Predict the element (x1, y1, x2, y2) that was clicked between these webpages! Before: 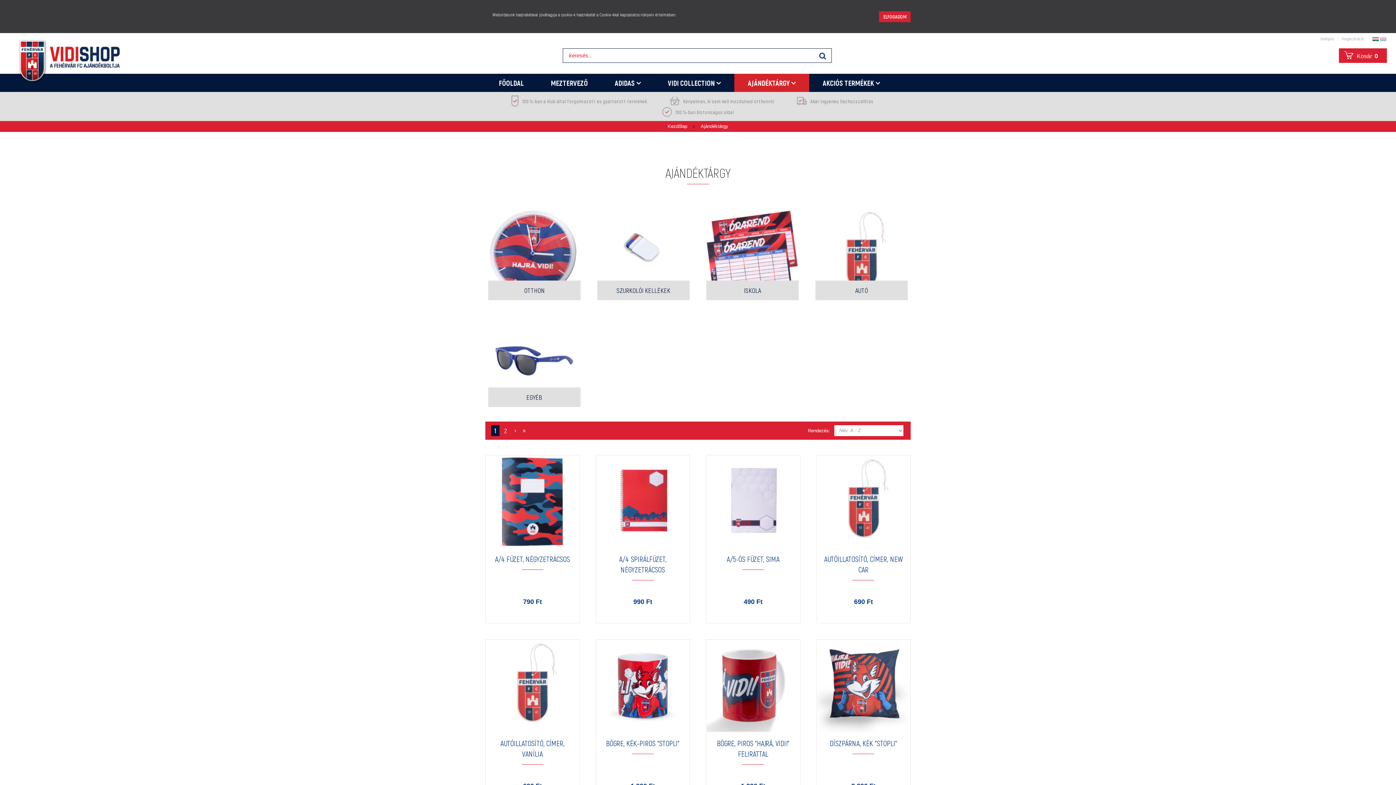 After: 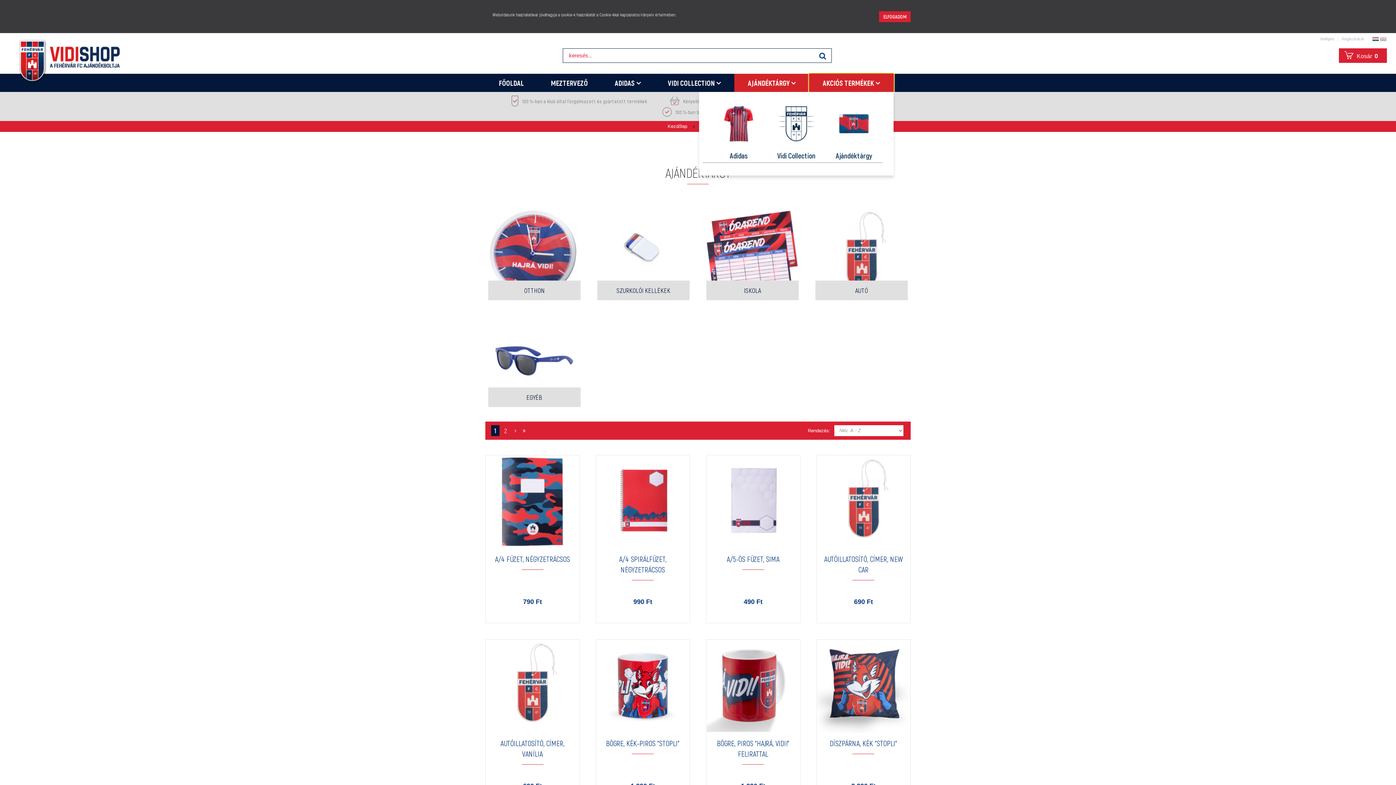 Action: bbox: (809, 73, 893, 92) label: AKCIÓS TERMÉKEK 